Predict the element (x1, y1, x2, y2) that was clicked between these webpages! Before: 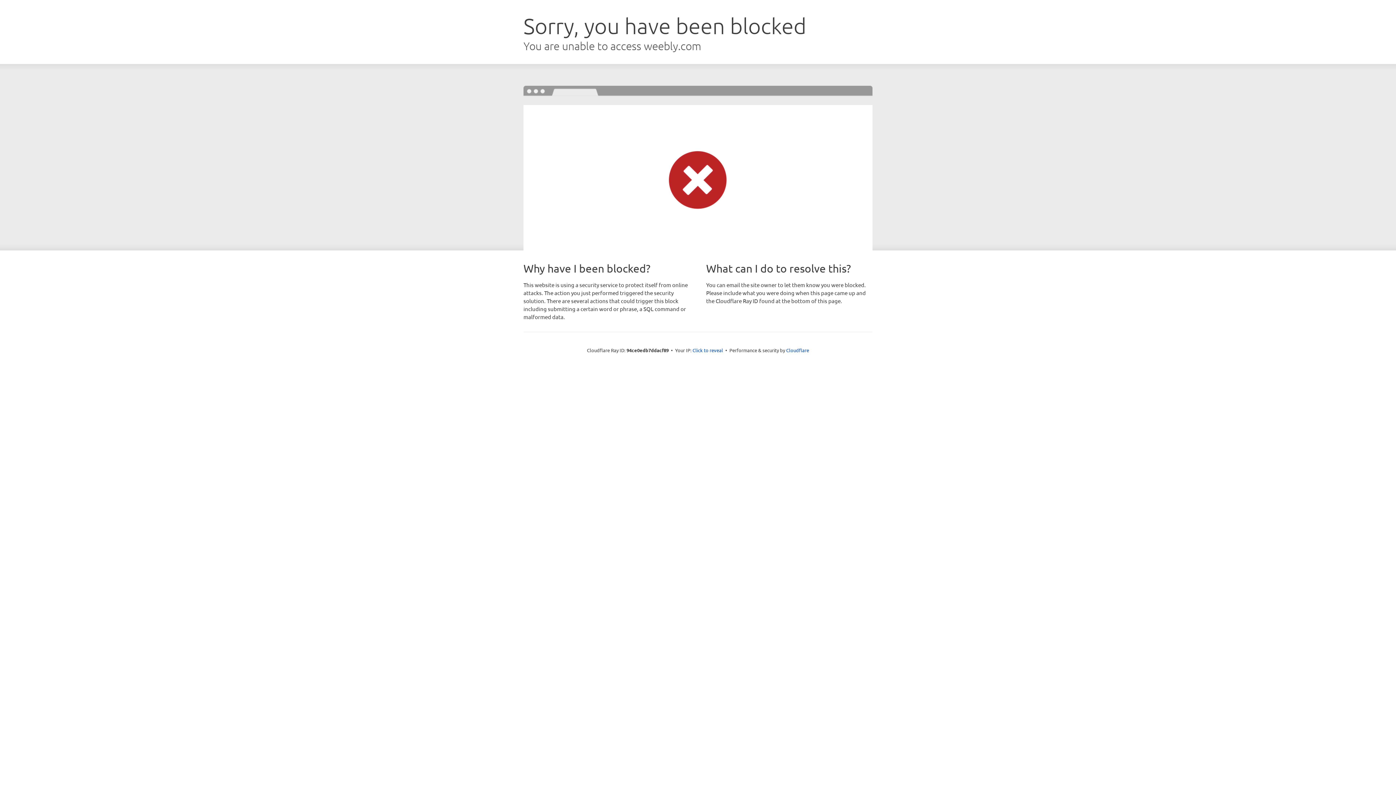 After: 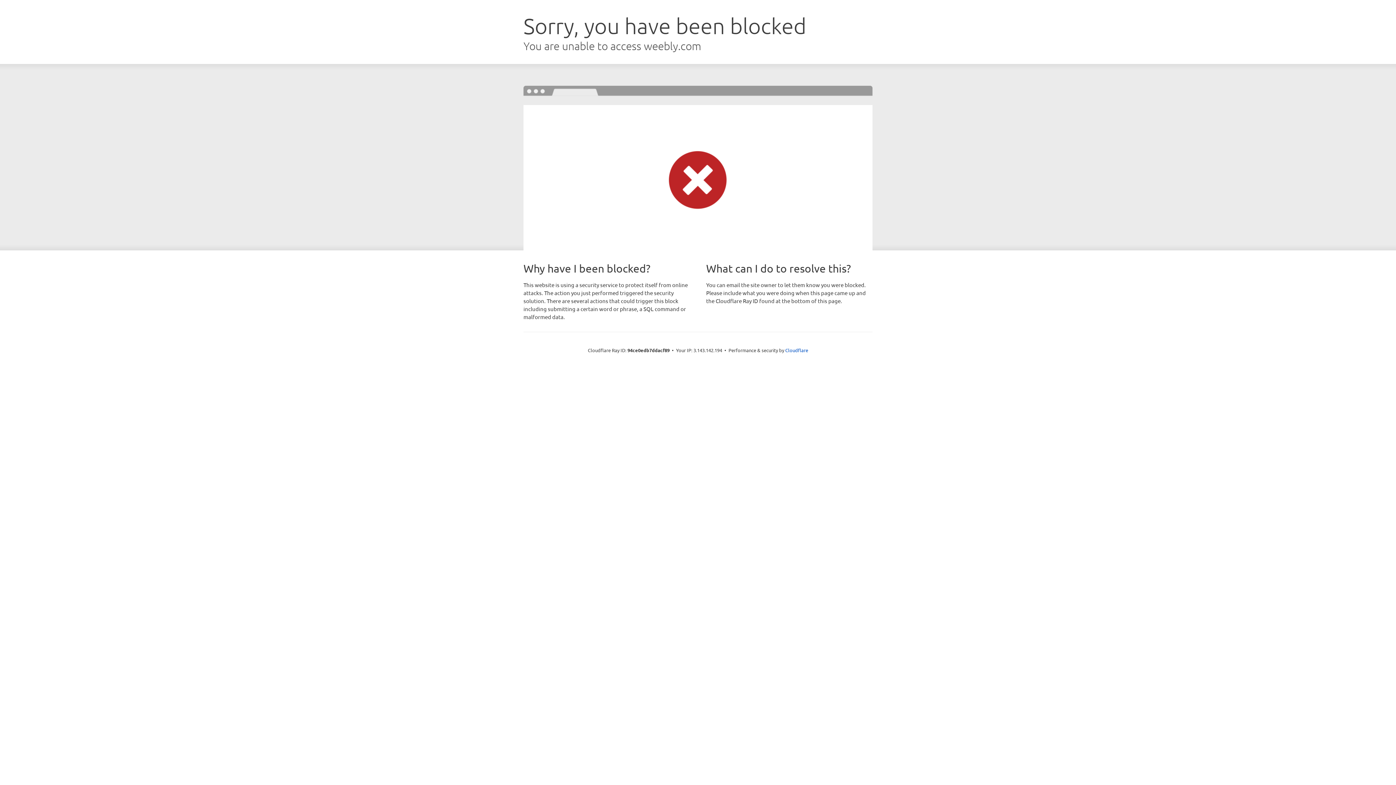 Action: bbox: (692, 346, 723, 353) label: Click to reveal